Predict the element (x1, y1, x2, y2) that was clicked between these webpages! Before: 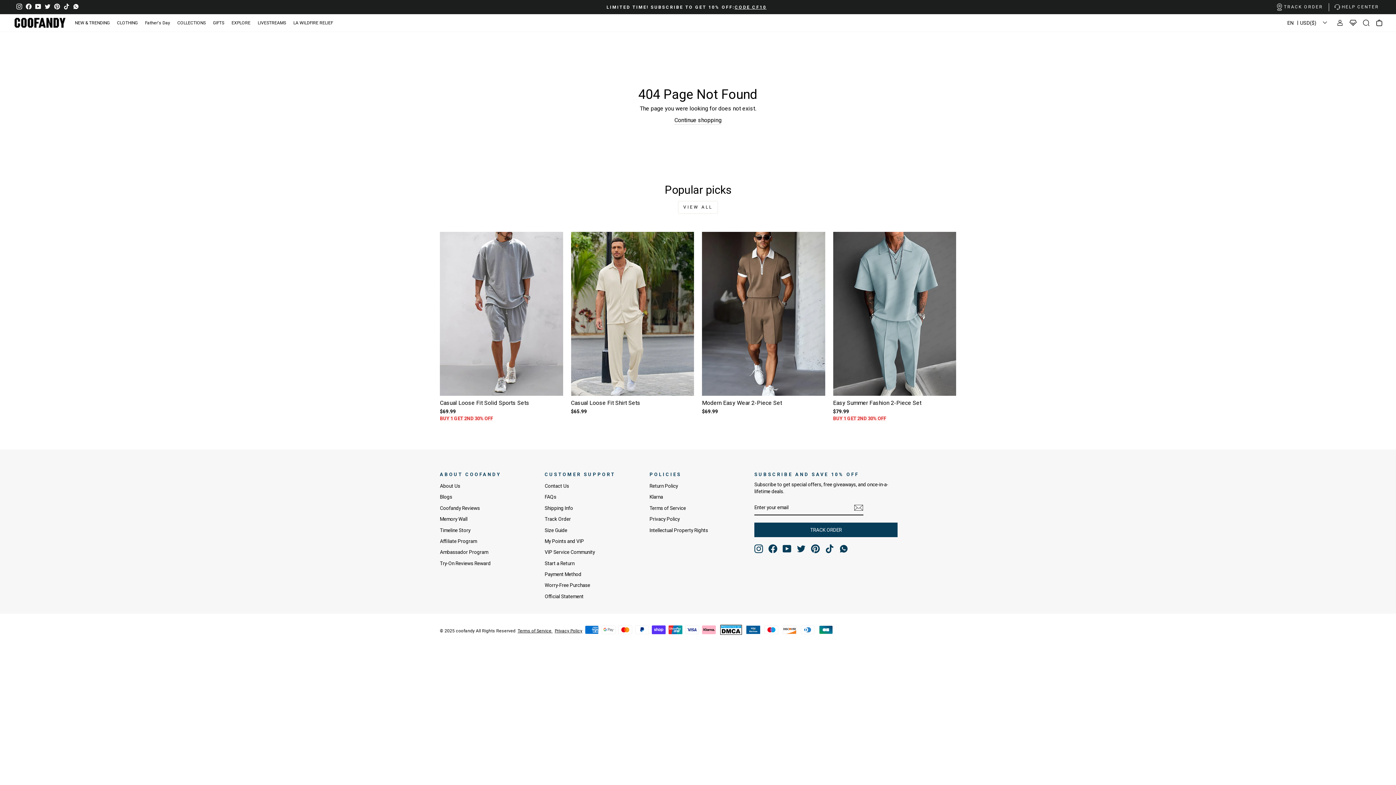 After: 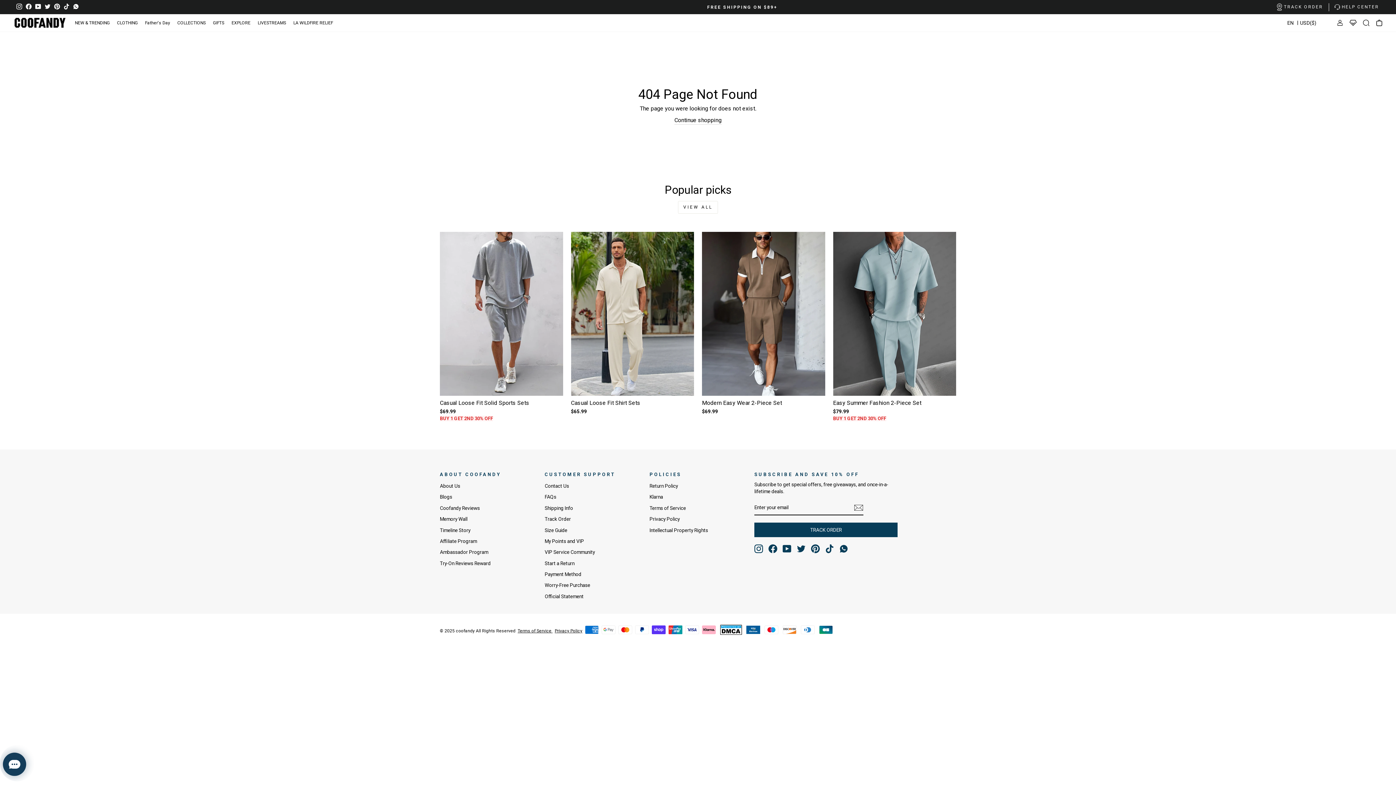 Action: label: TWITTER bbox: (42, 1, 52, 12)